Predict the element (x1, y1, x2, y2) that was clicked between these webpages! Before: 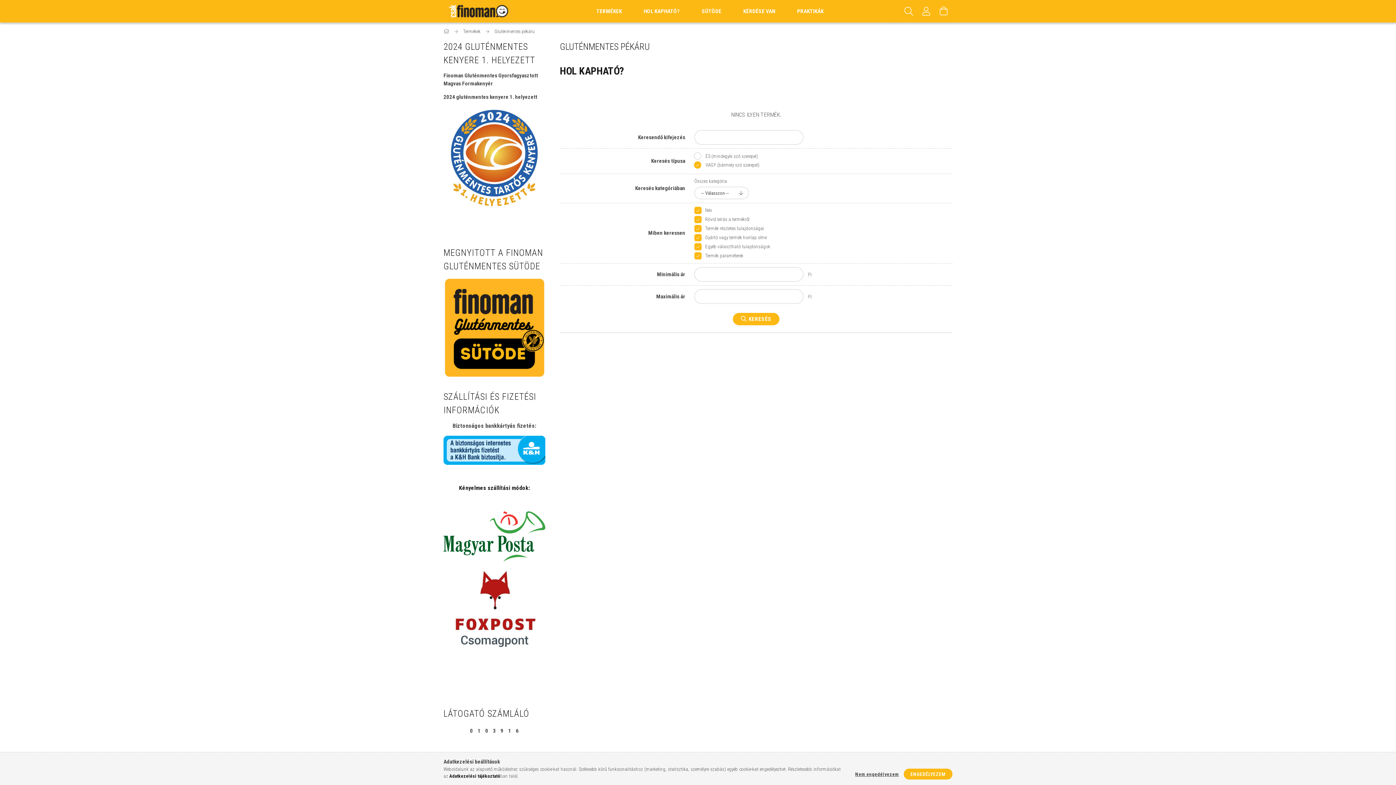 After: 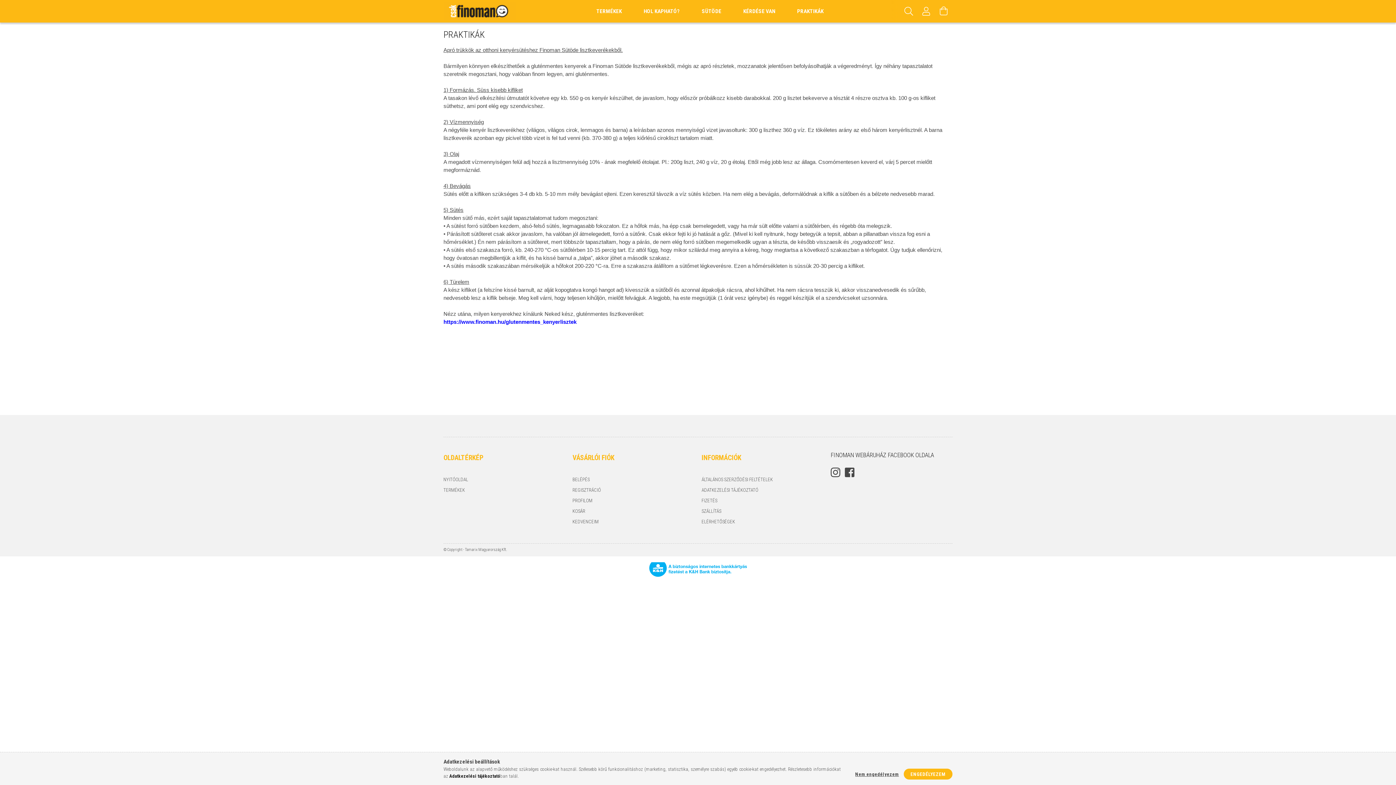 Action: label: PRAKTIKÁK bbox: (786, 0, 834, 22)